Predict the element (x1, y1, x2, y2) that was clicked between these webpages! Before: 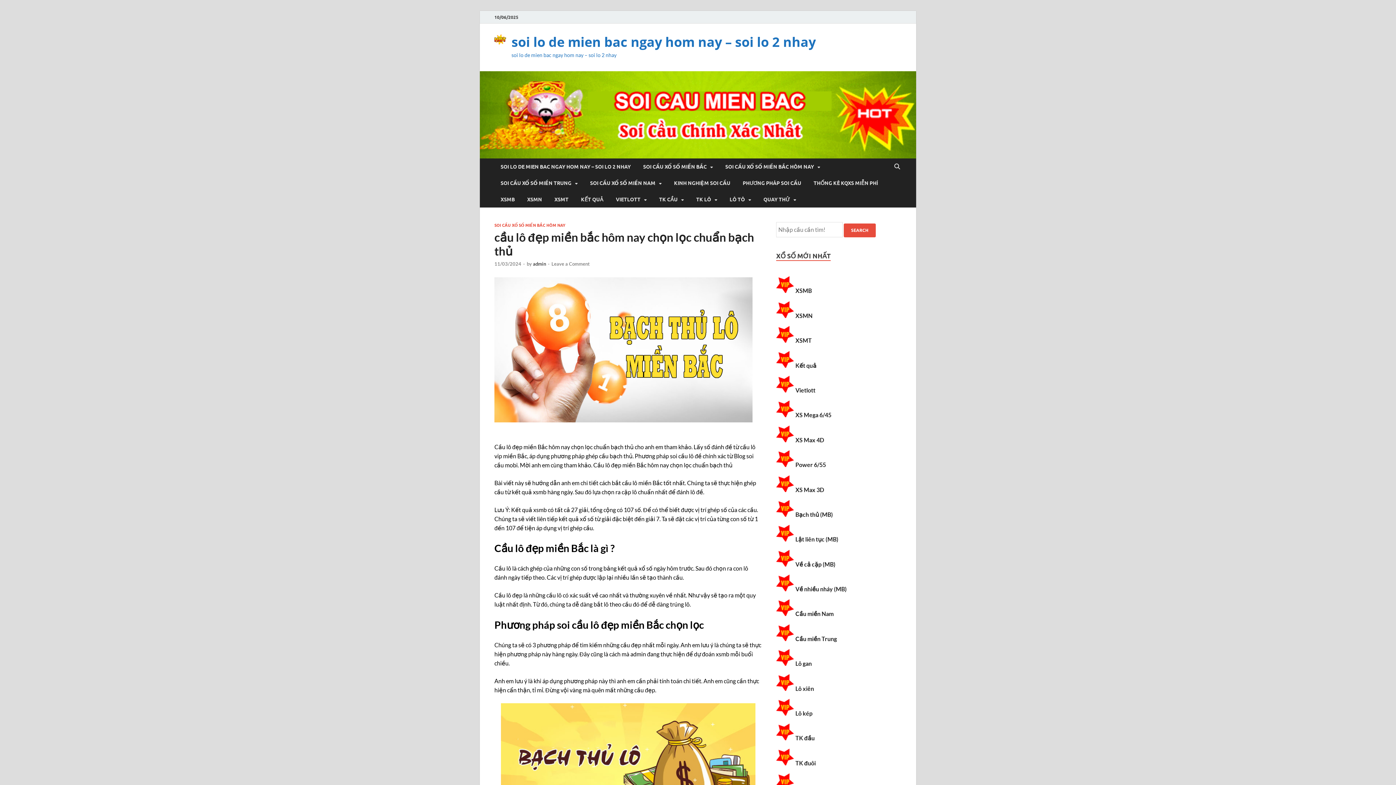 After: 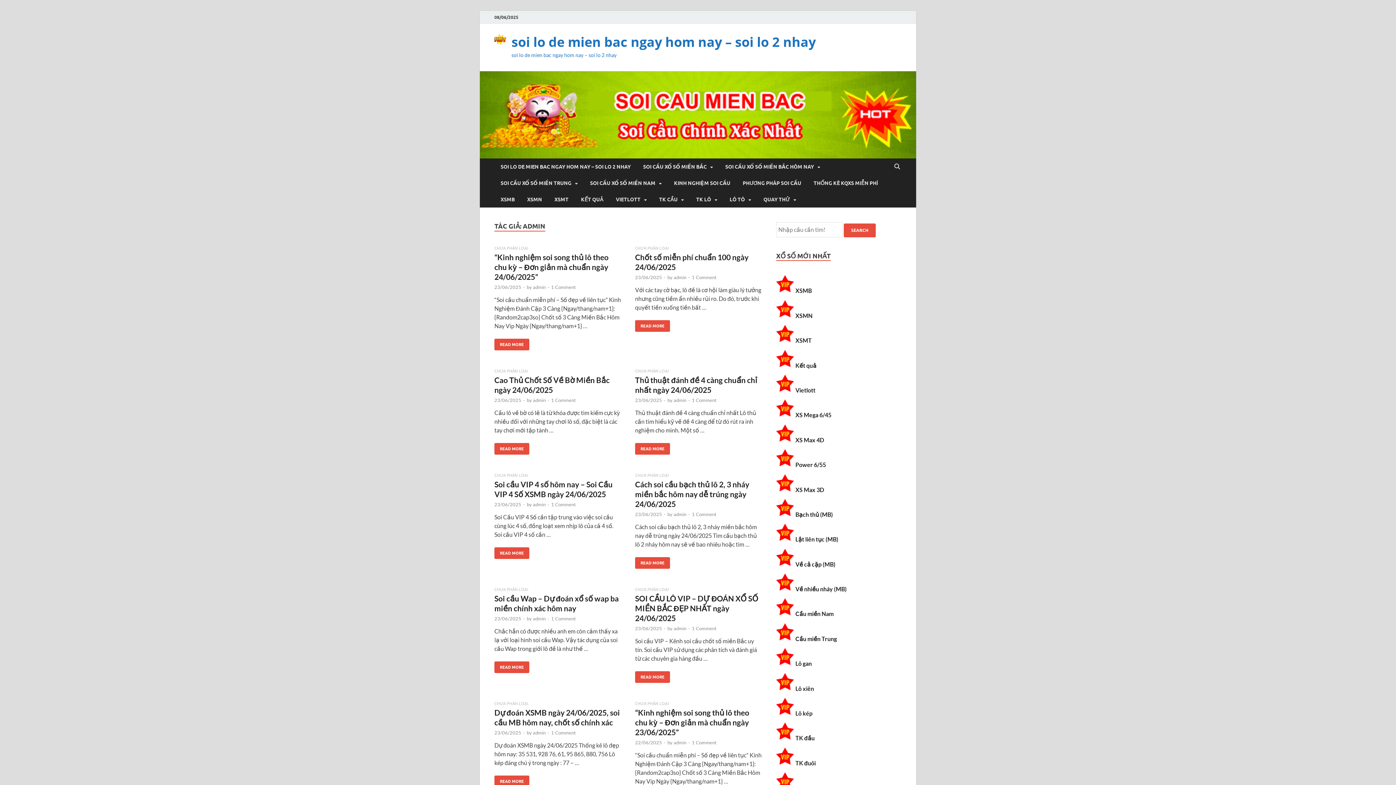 Action: label: admin bbox: (533, 261, 546, 267)